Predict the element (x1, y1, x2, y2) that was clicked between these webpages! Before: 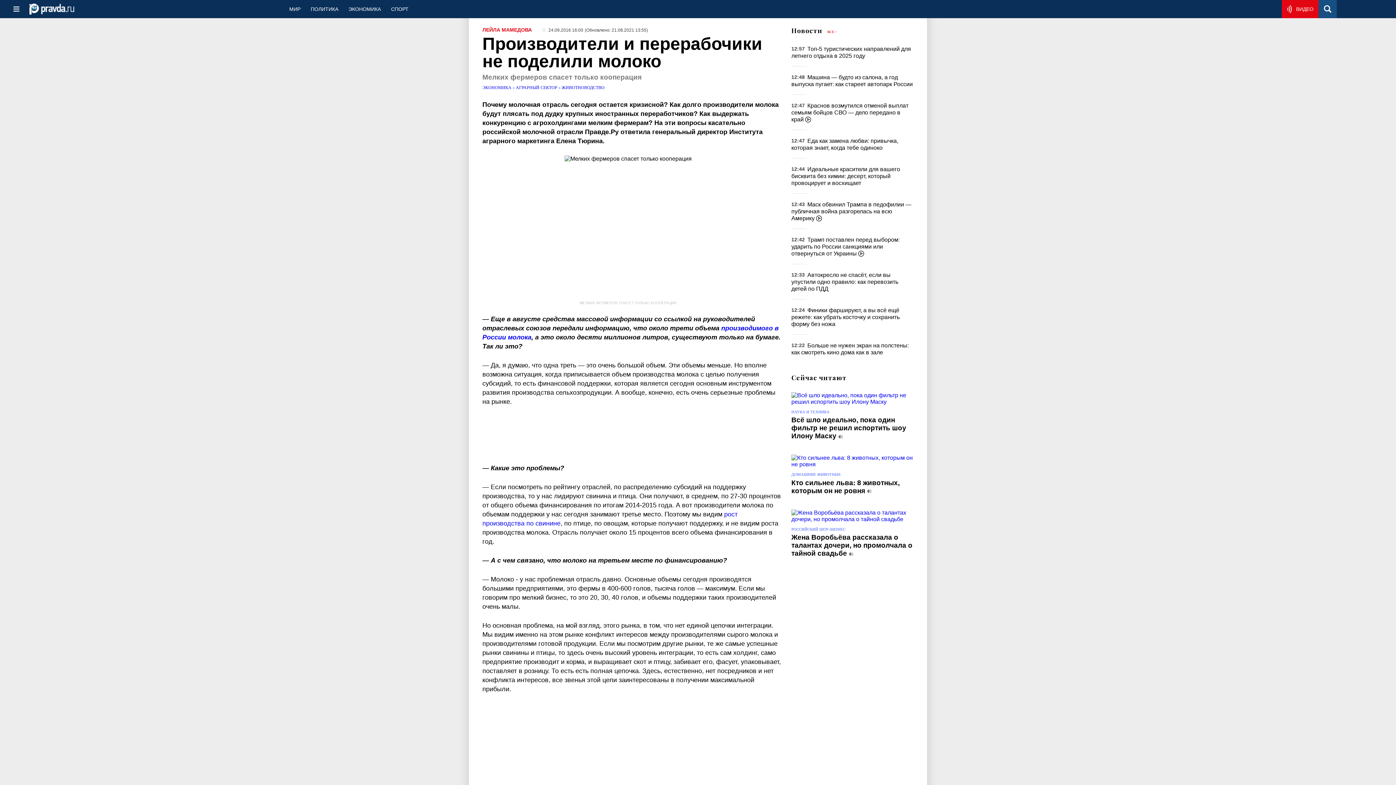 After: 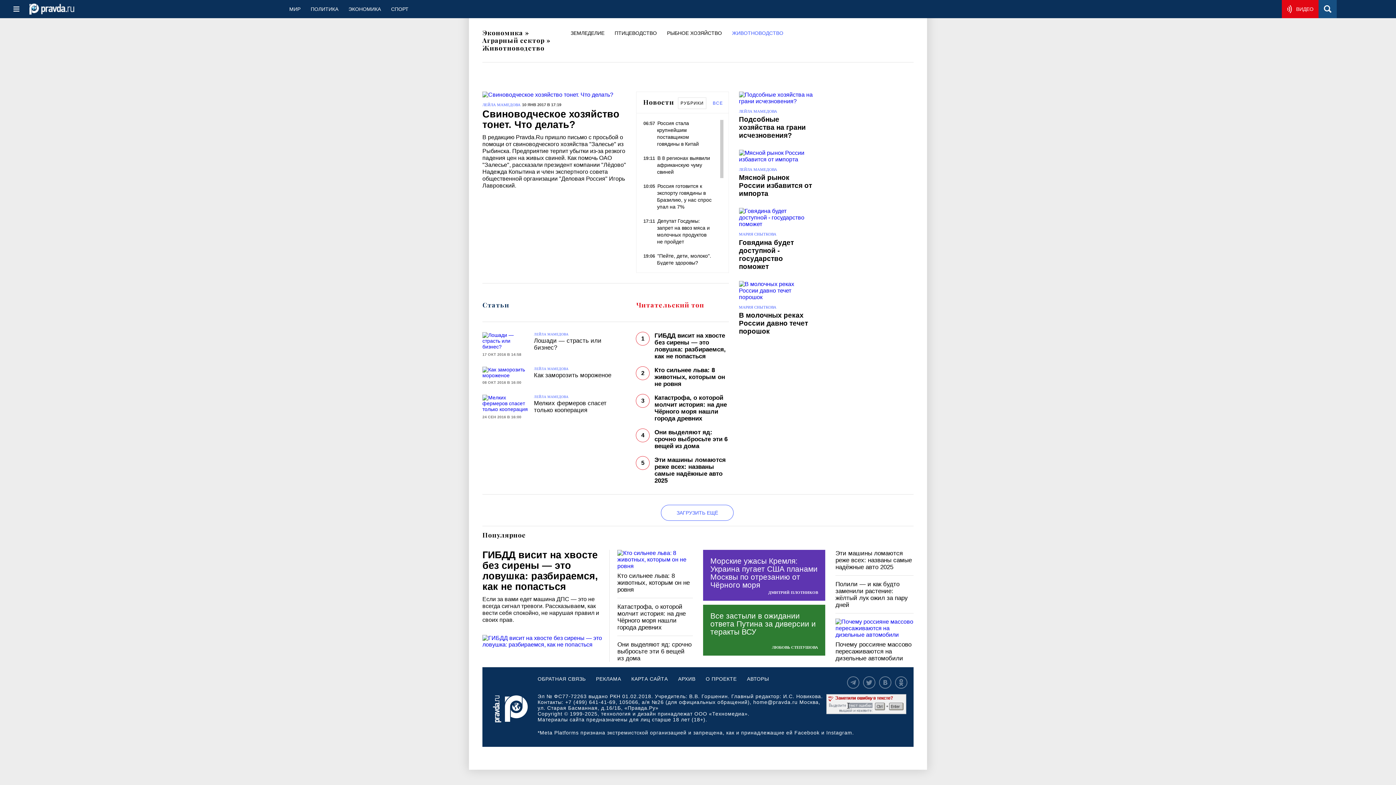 Action: label: ЖИВОТНОВОДСТВО bbox: (561, 85, 604, 90)